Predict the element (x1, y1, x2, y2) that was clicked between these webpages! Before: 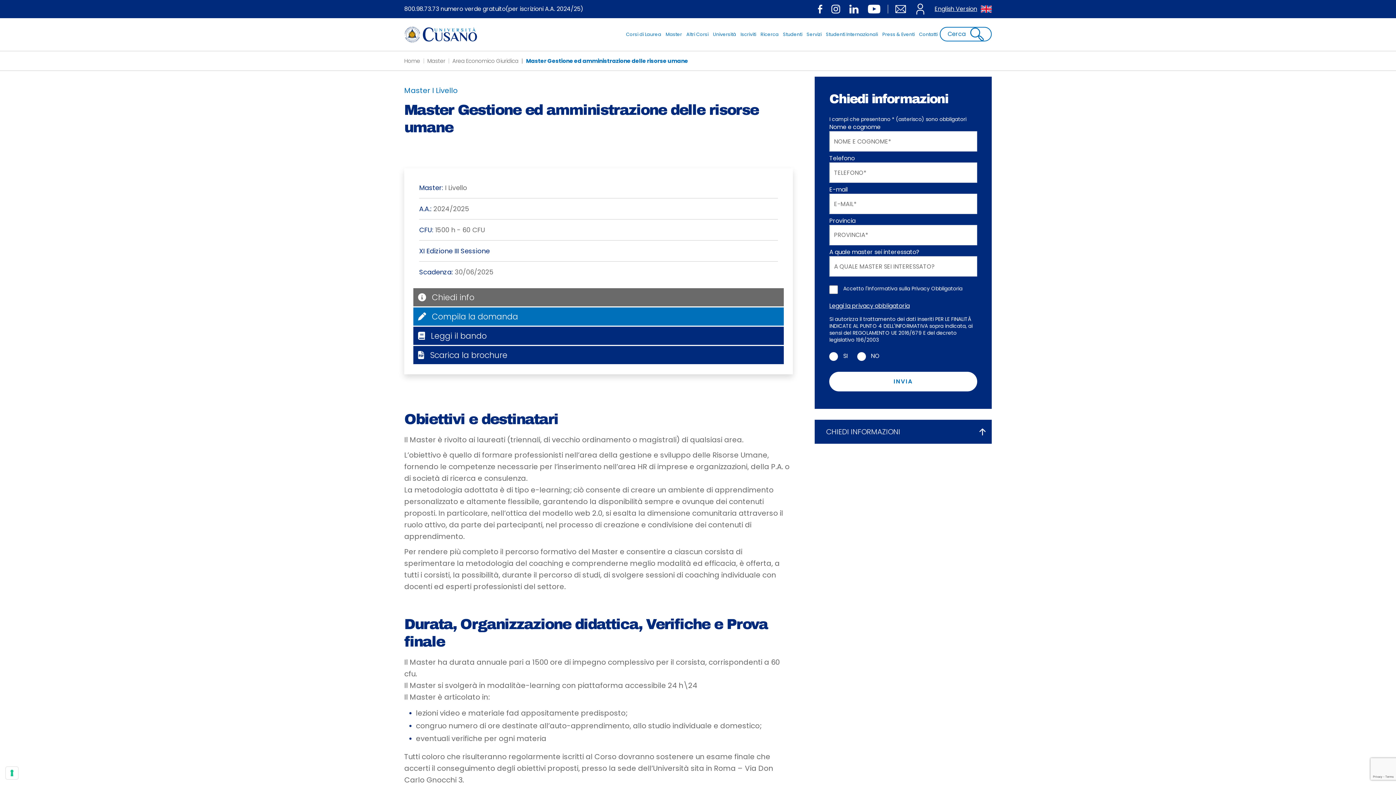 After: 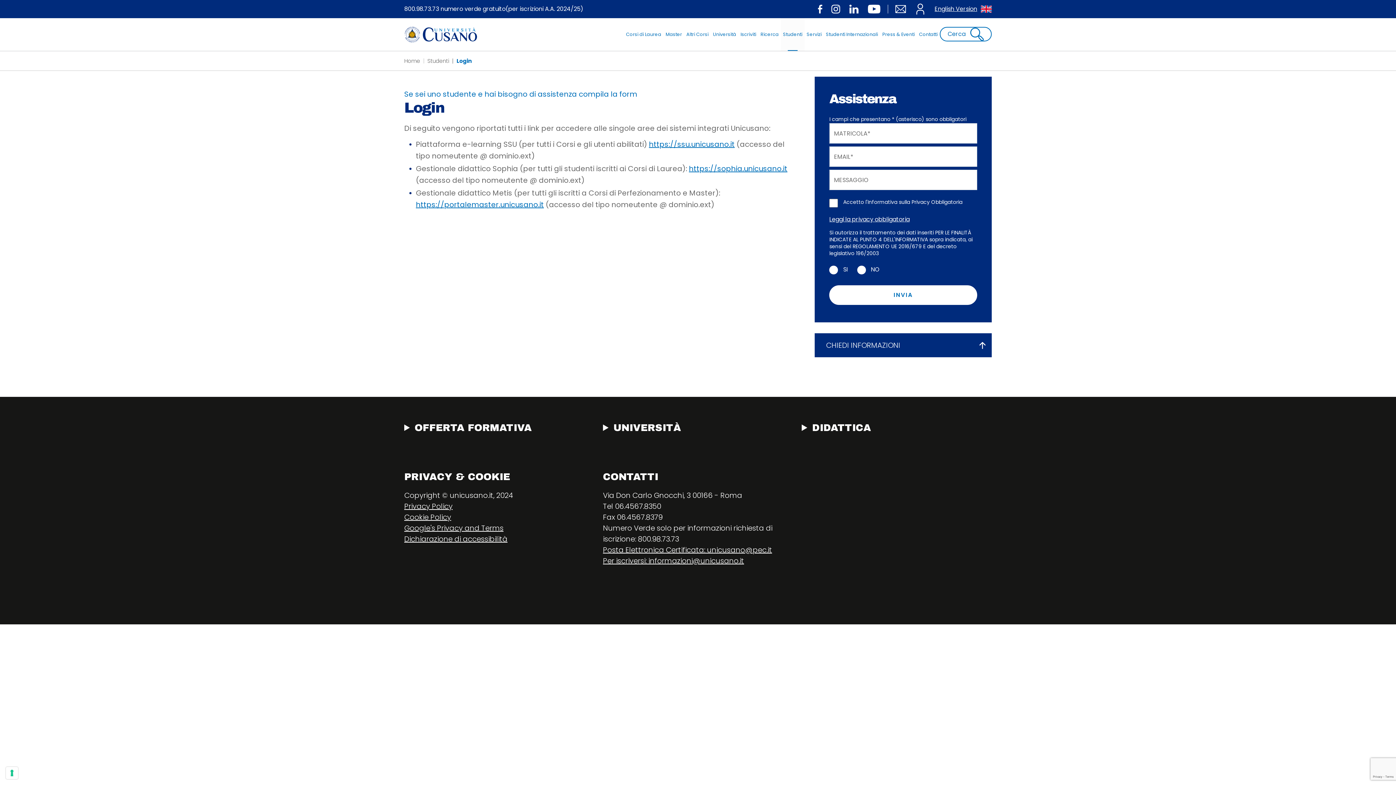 Action: bbox: (915, 3, 925, 14)